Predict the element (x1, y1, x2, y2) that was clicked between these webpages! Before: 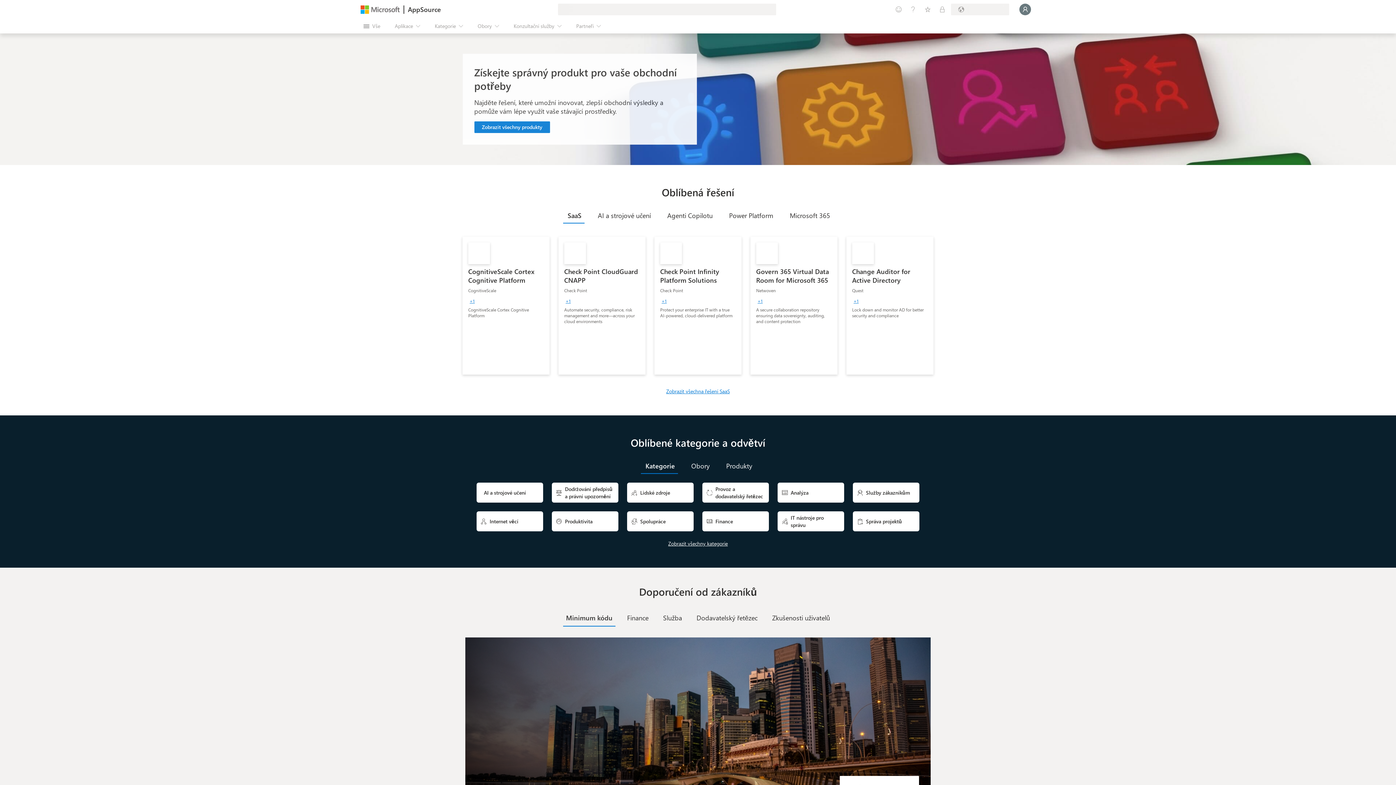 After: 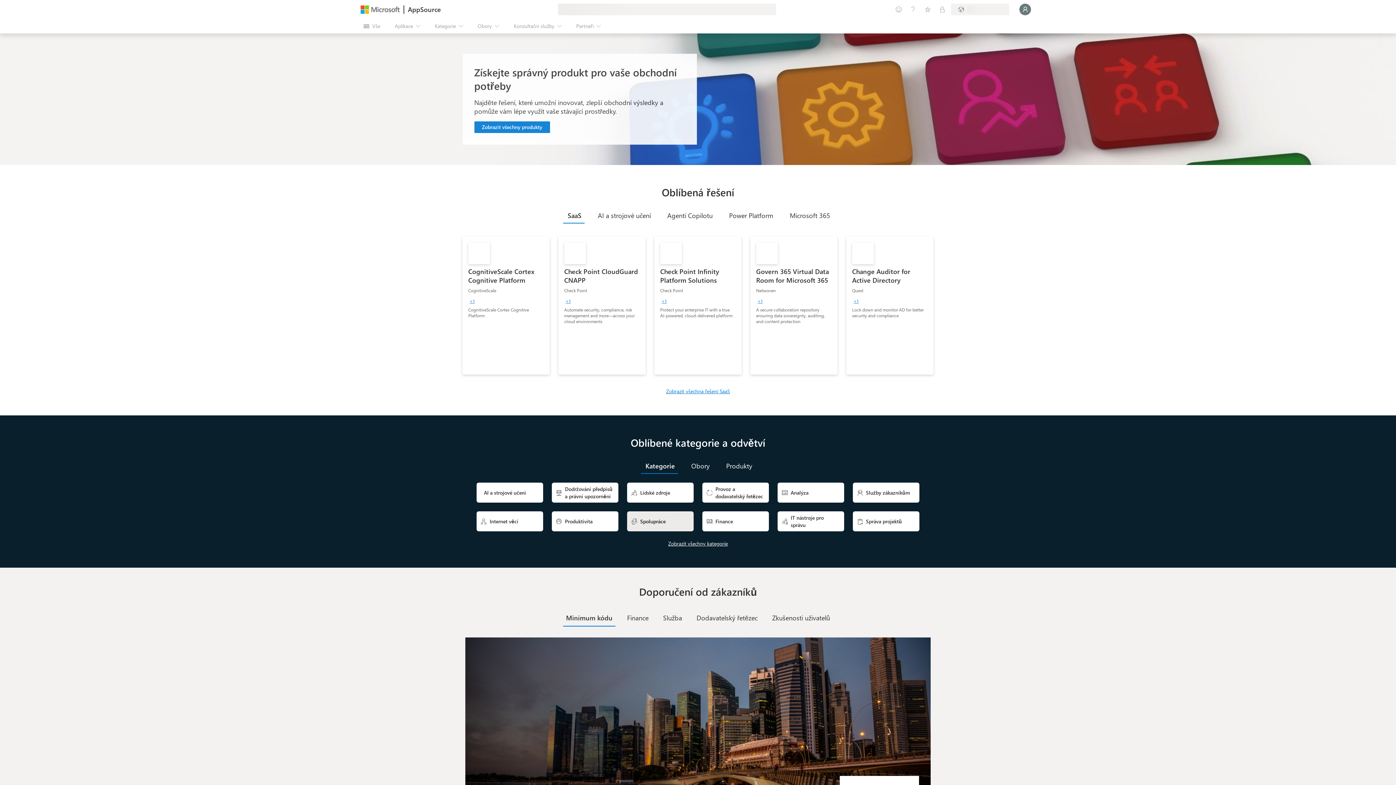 Action: label: 
Spolupráce bbox: (627, 511, 693, 531)